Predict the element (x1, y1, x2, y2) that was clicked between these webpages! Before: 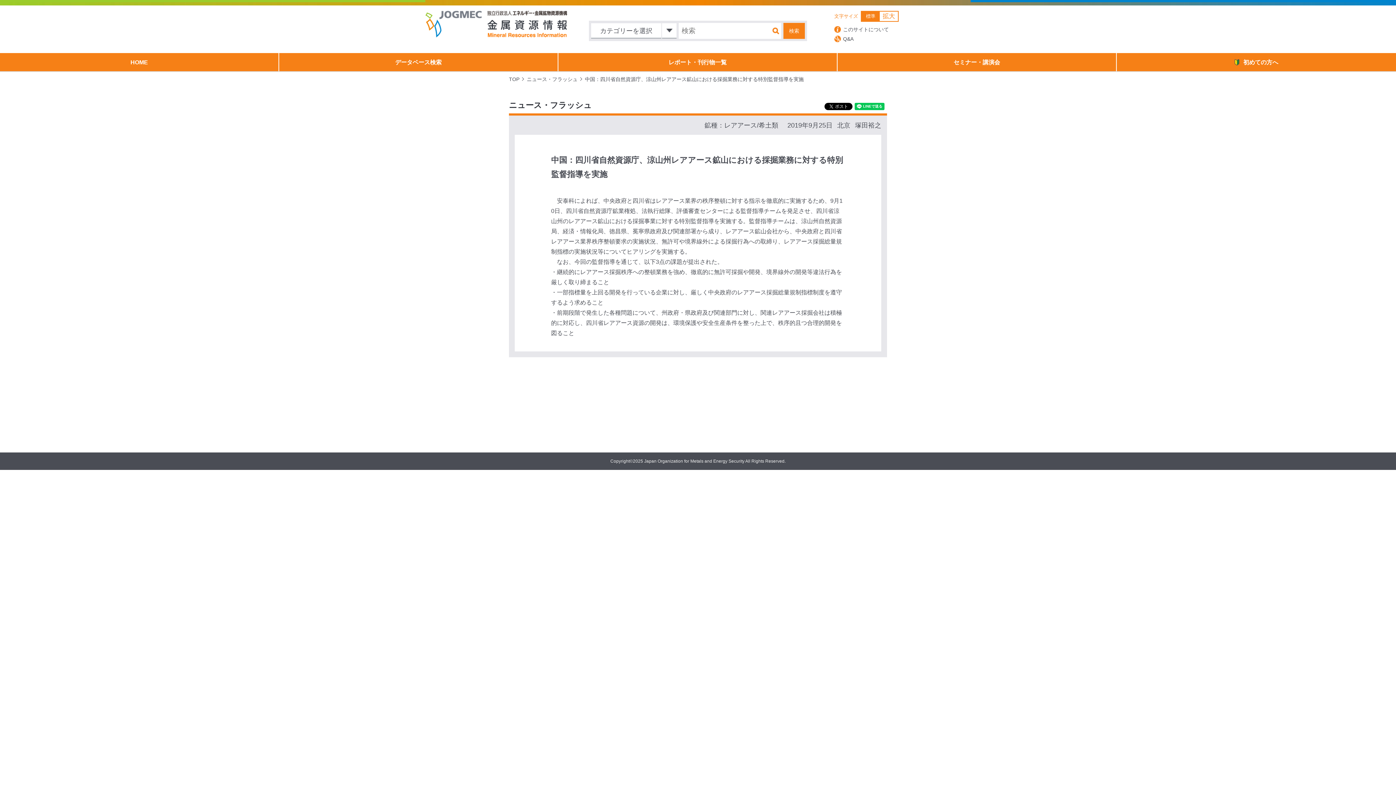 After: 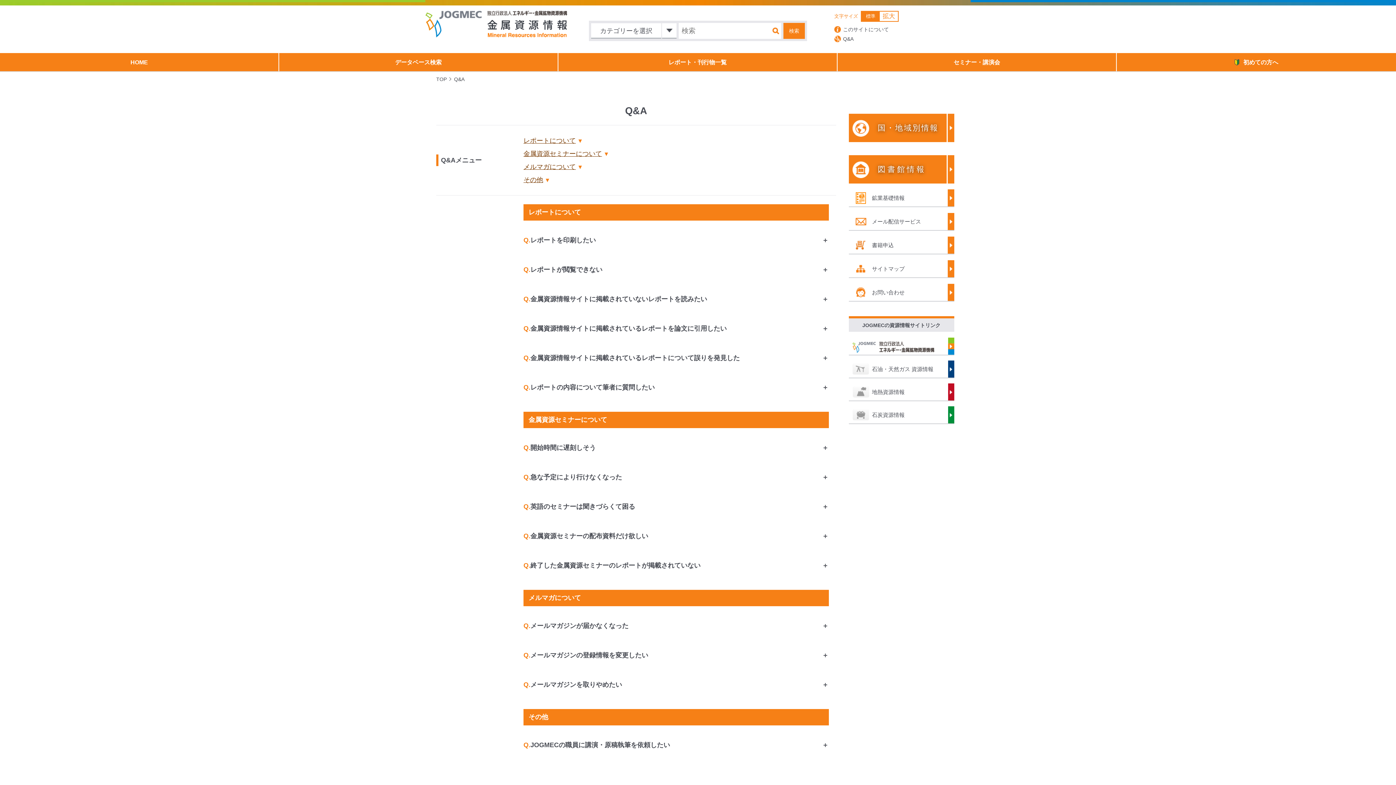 Action: bbox: (834, 35, 970, 42) label: Q&A